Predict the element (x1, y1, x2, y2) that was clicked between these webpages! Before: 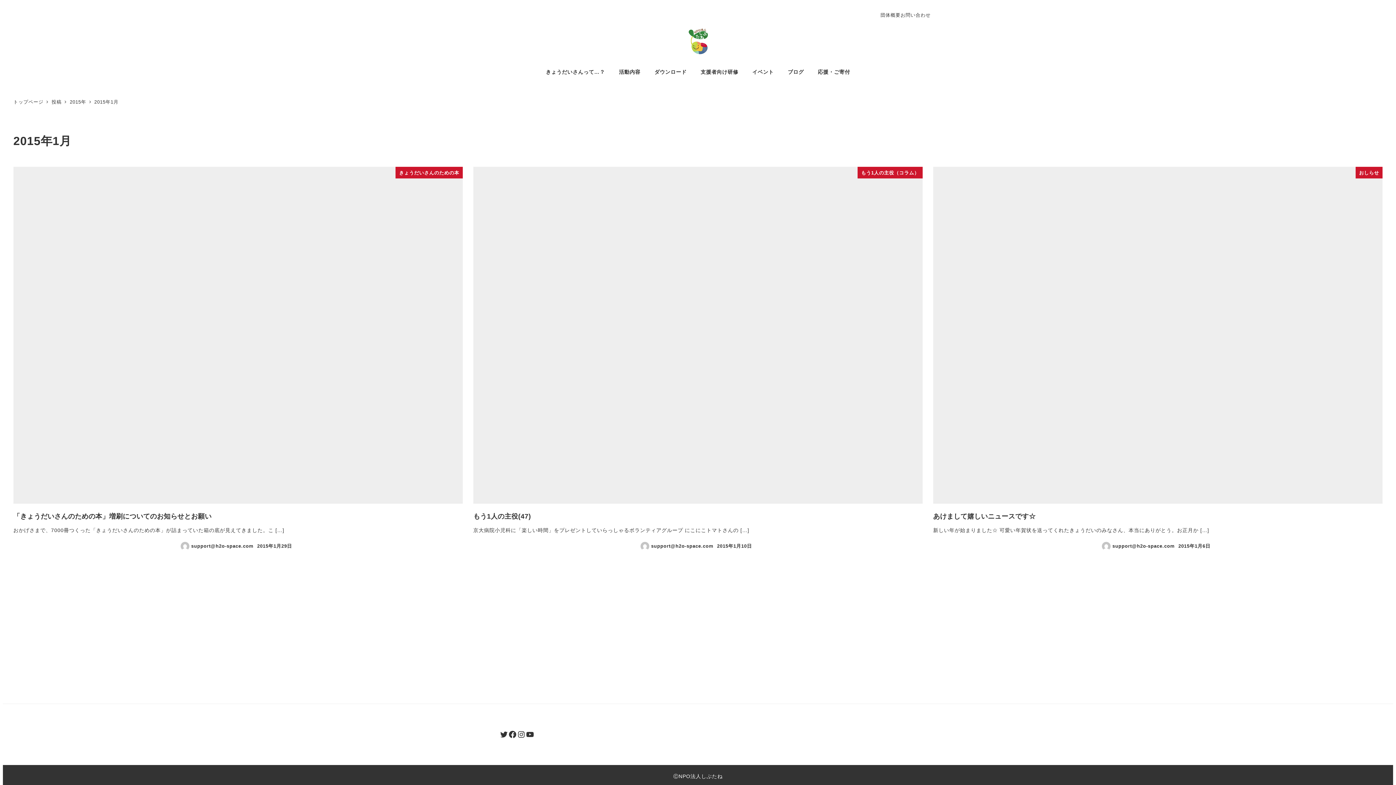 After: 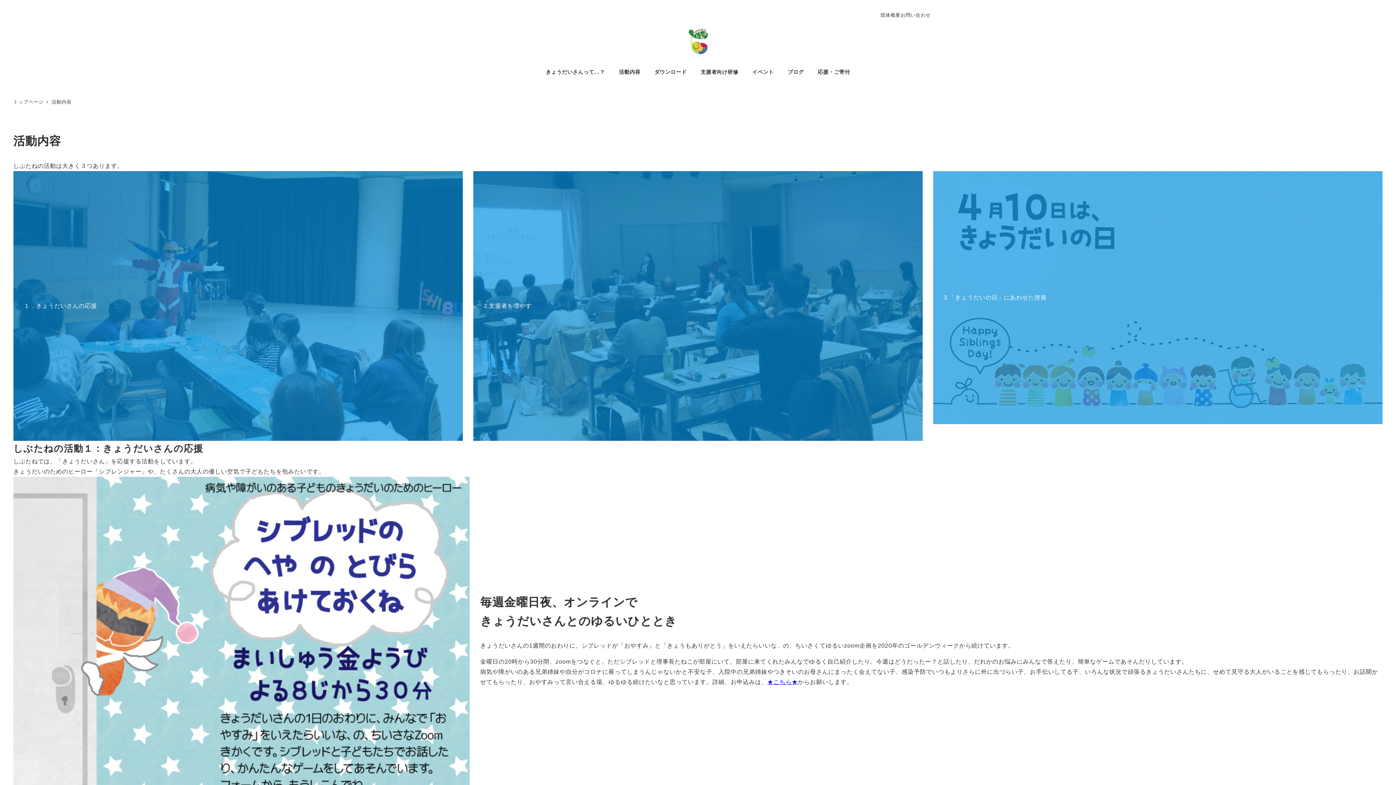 Action: bbox: (612, 60, 647, 83) label: 活動内容